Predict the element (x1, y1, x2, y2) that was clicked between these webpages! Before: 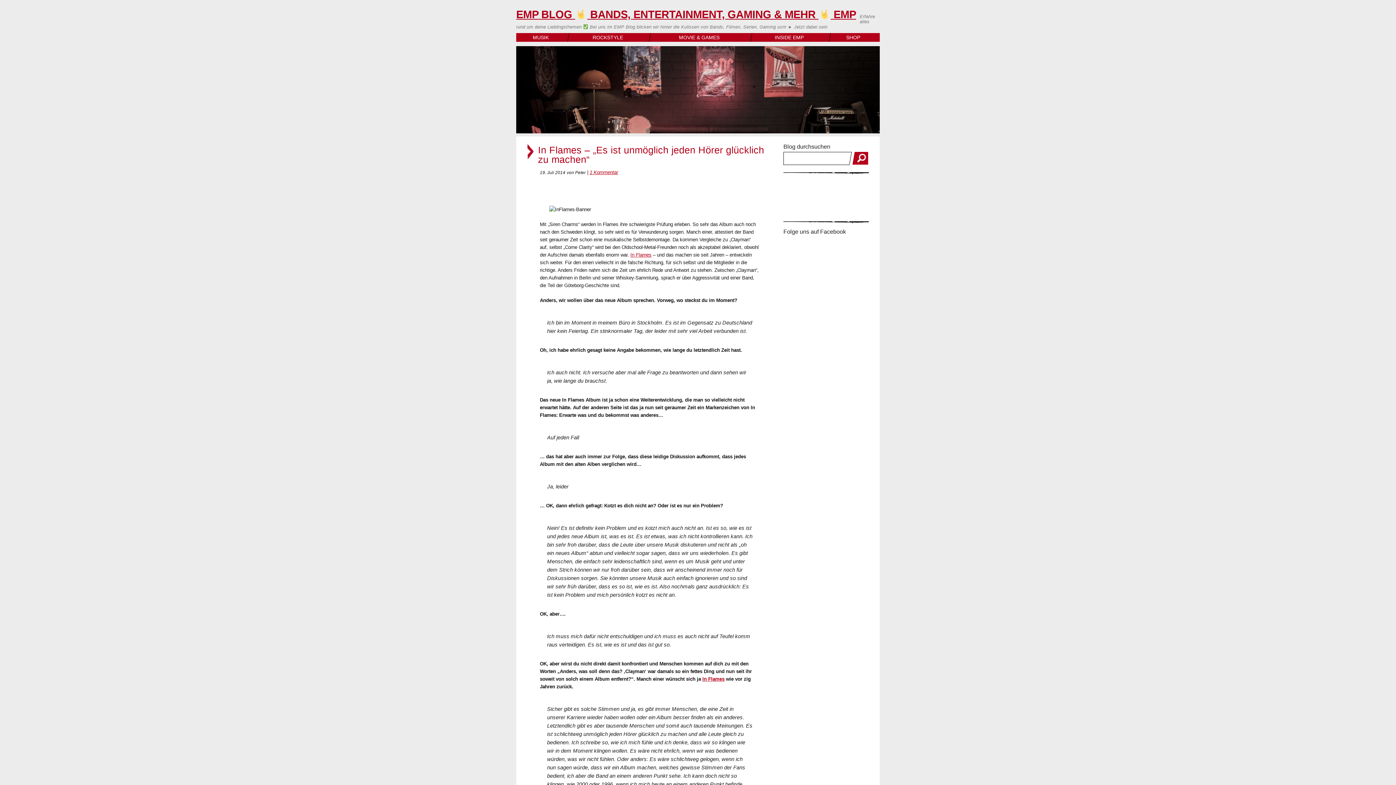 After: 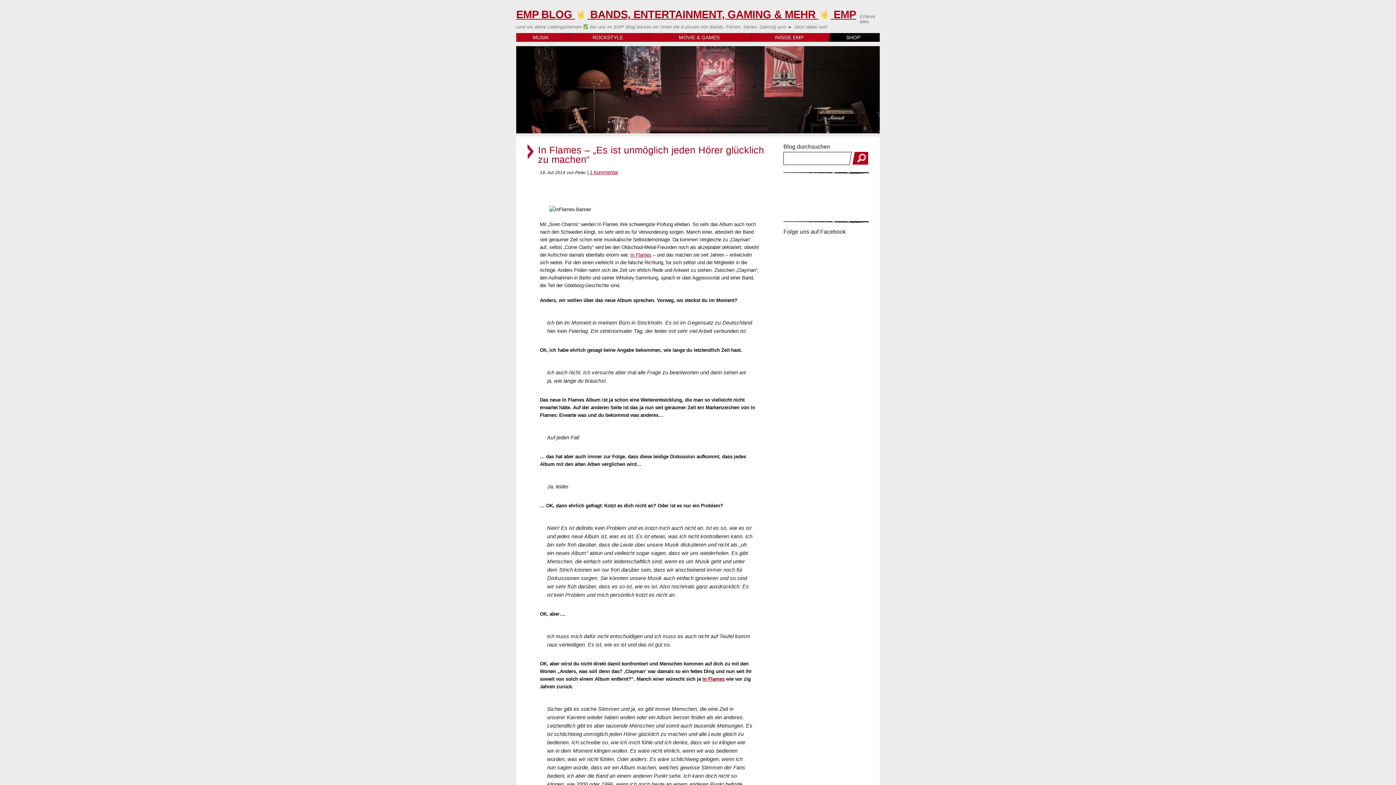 Action: bbox: (830, 33, 876, 41) label: SHOP